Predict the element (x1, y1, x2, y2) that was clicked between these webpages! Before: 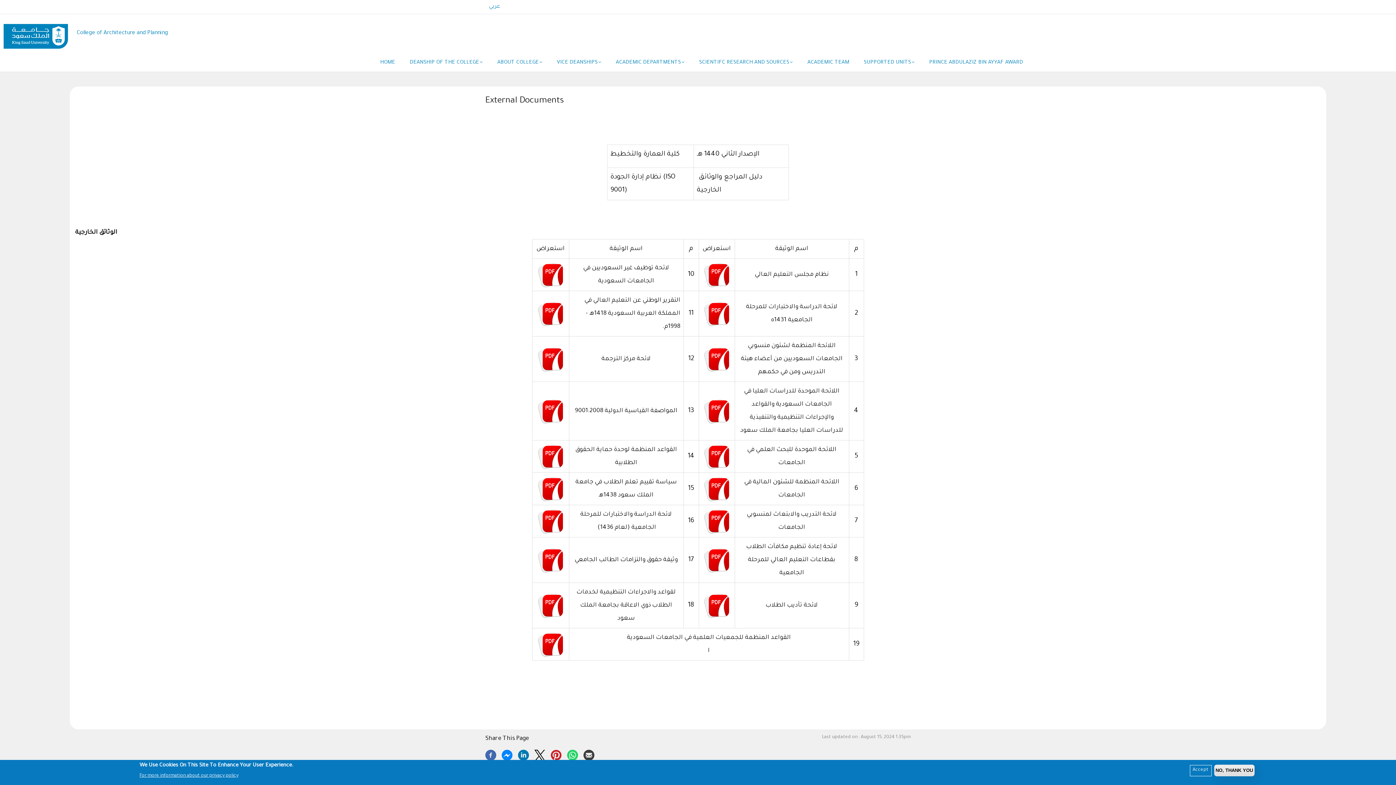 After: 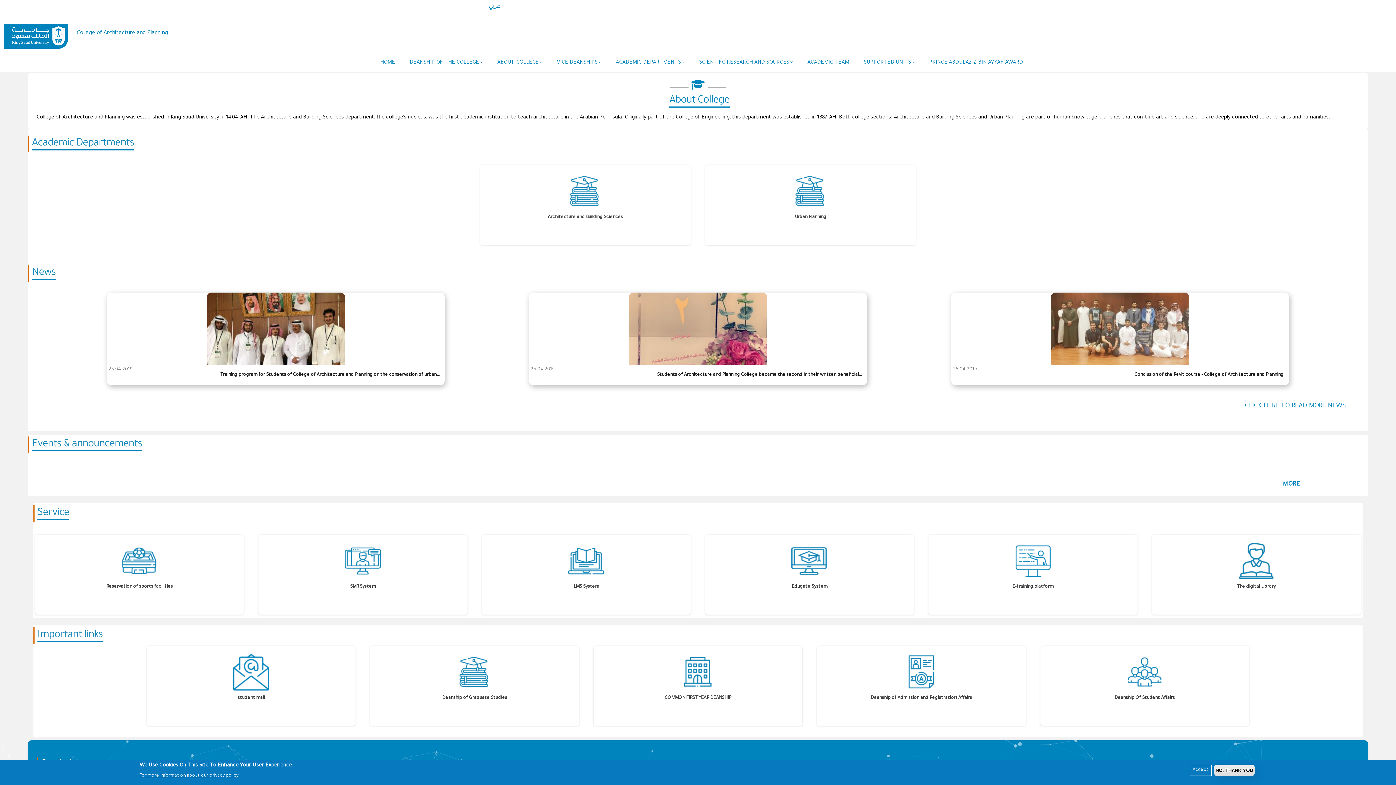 Action: label: VICE DEANSHIPS bbox: (553, 54, 605, 71)